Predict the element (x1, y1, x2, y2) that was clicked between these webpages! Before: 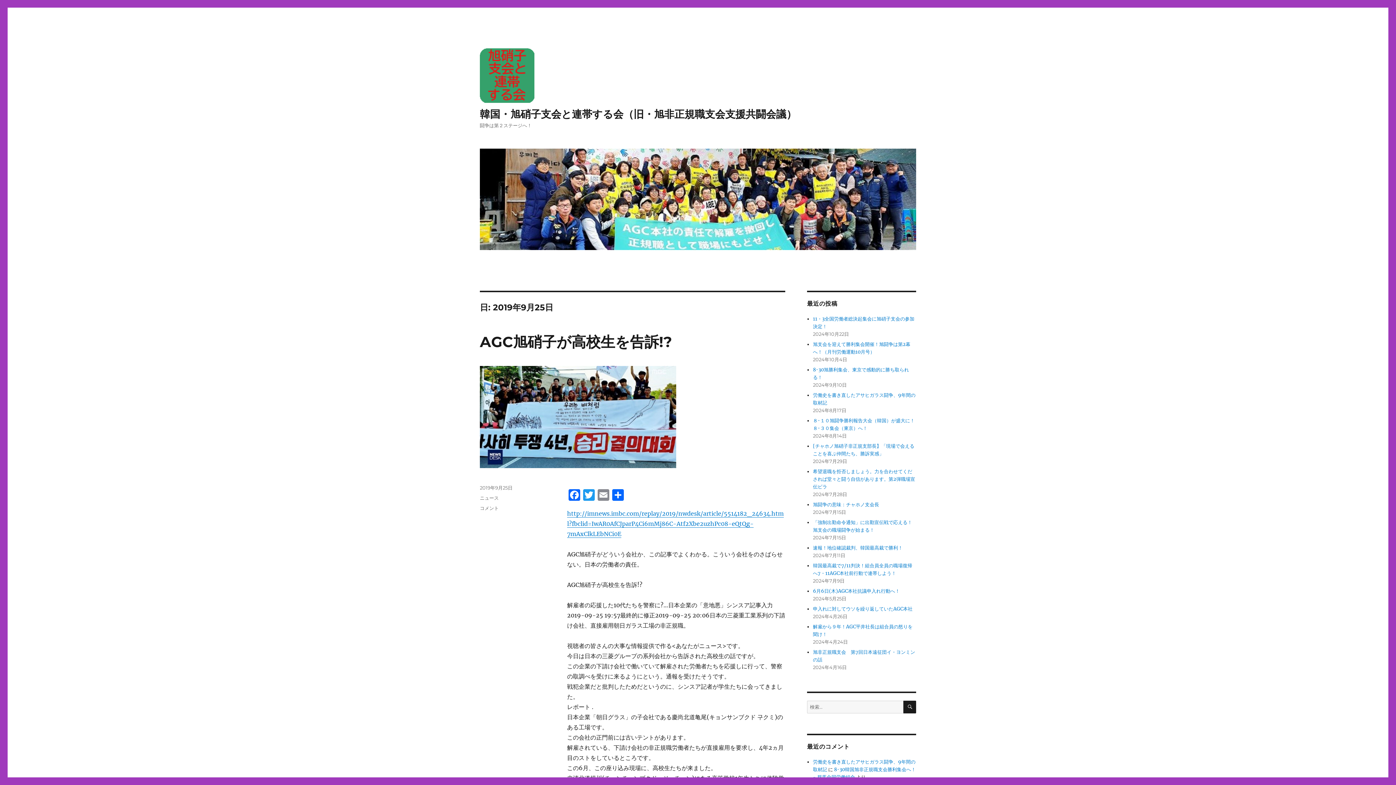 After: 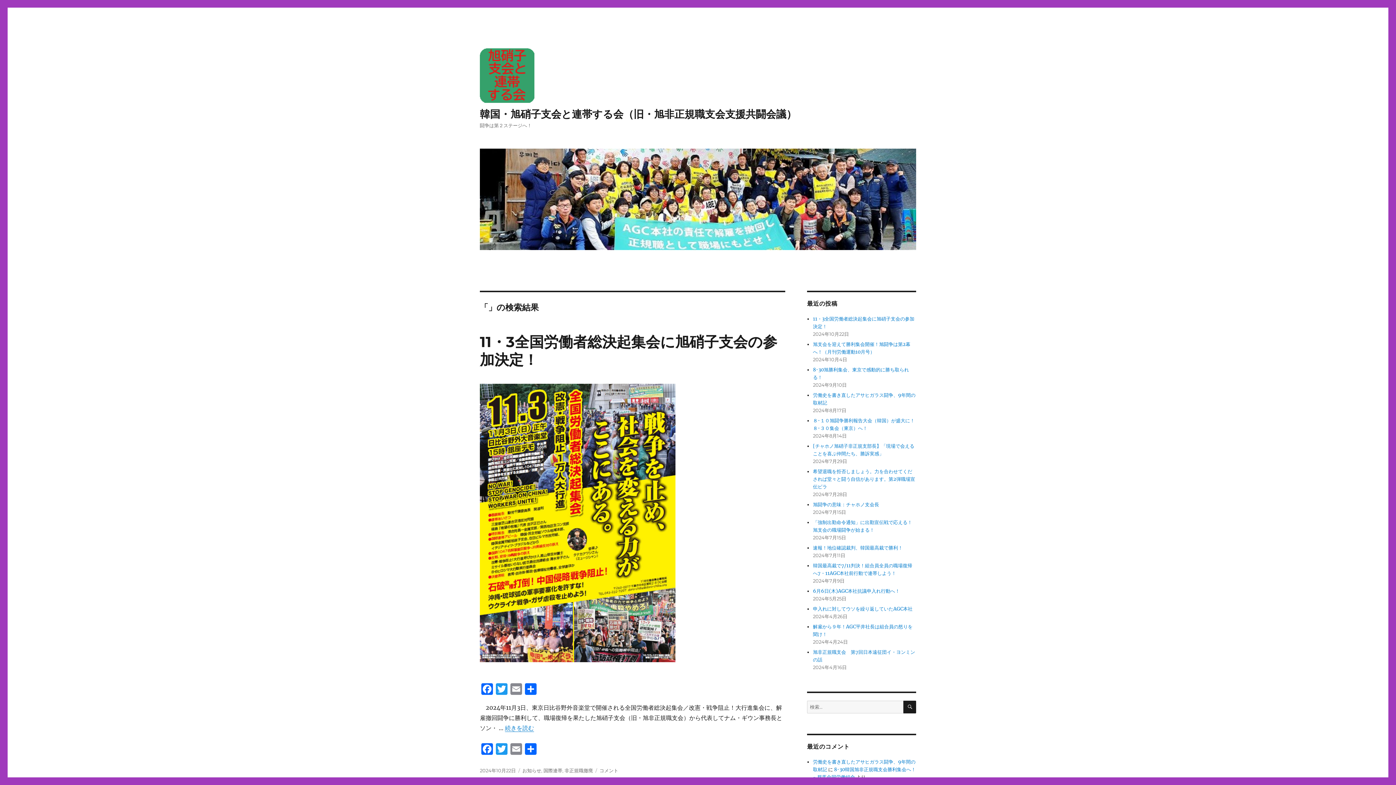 Action: bbox: (903, 701, 916, 713) label: 検索